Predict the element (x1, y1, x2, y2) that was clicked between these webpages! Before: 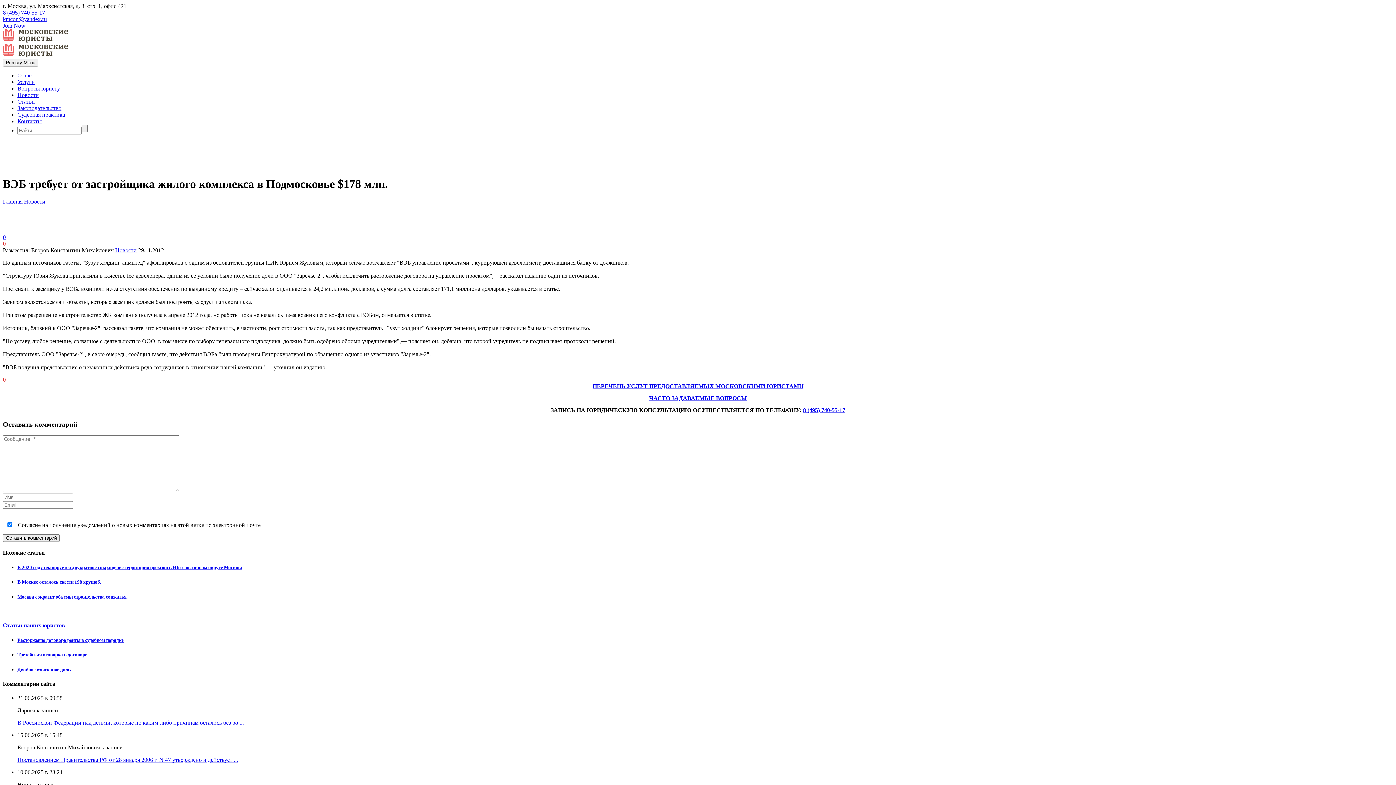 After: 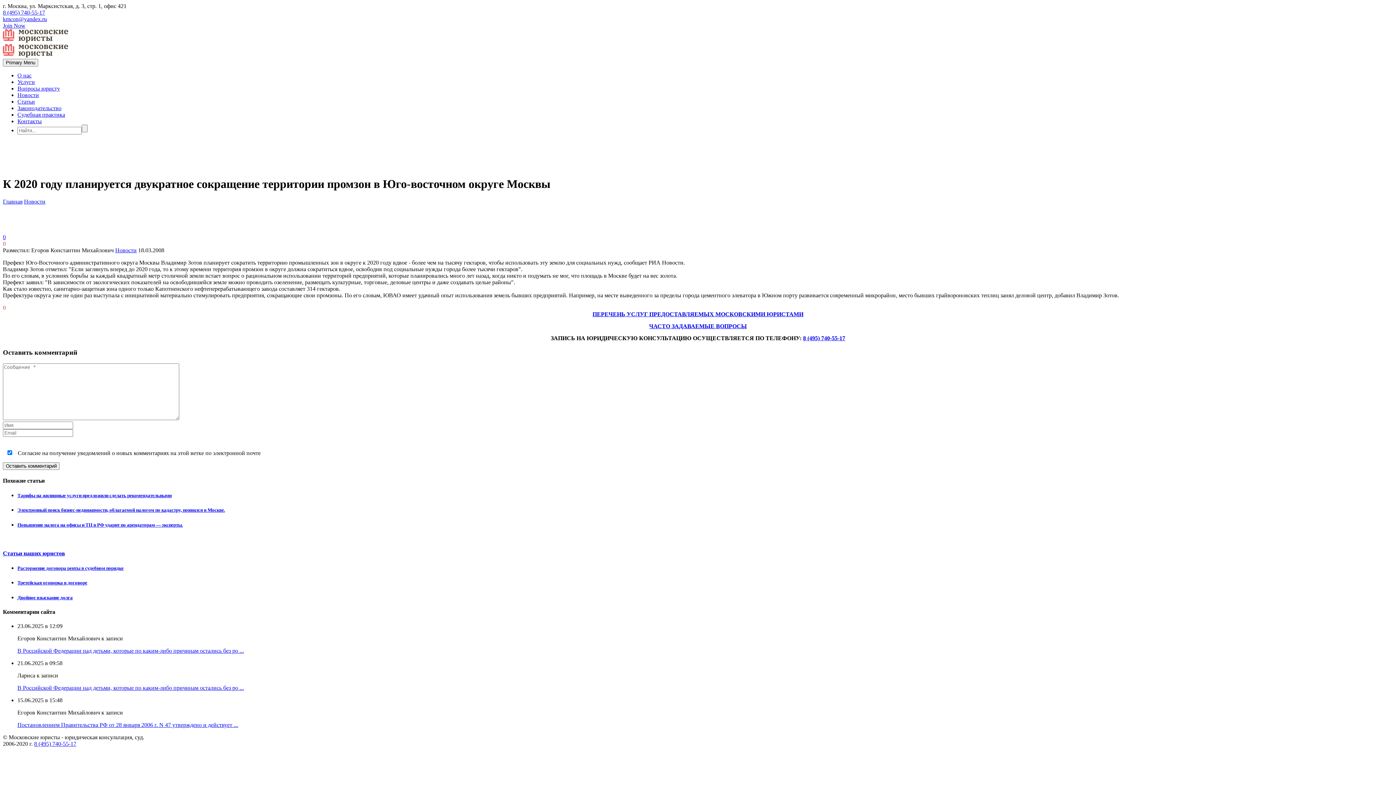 Action: label: К 2020 году планируется двукратное сокращение территории промзон в Юго-восточном округе Москвы bbox: (17, 565, 241, 570)